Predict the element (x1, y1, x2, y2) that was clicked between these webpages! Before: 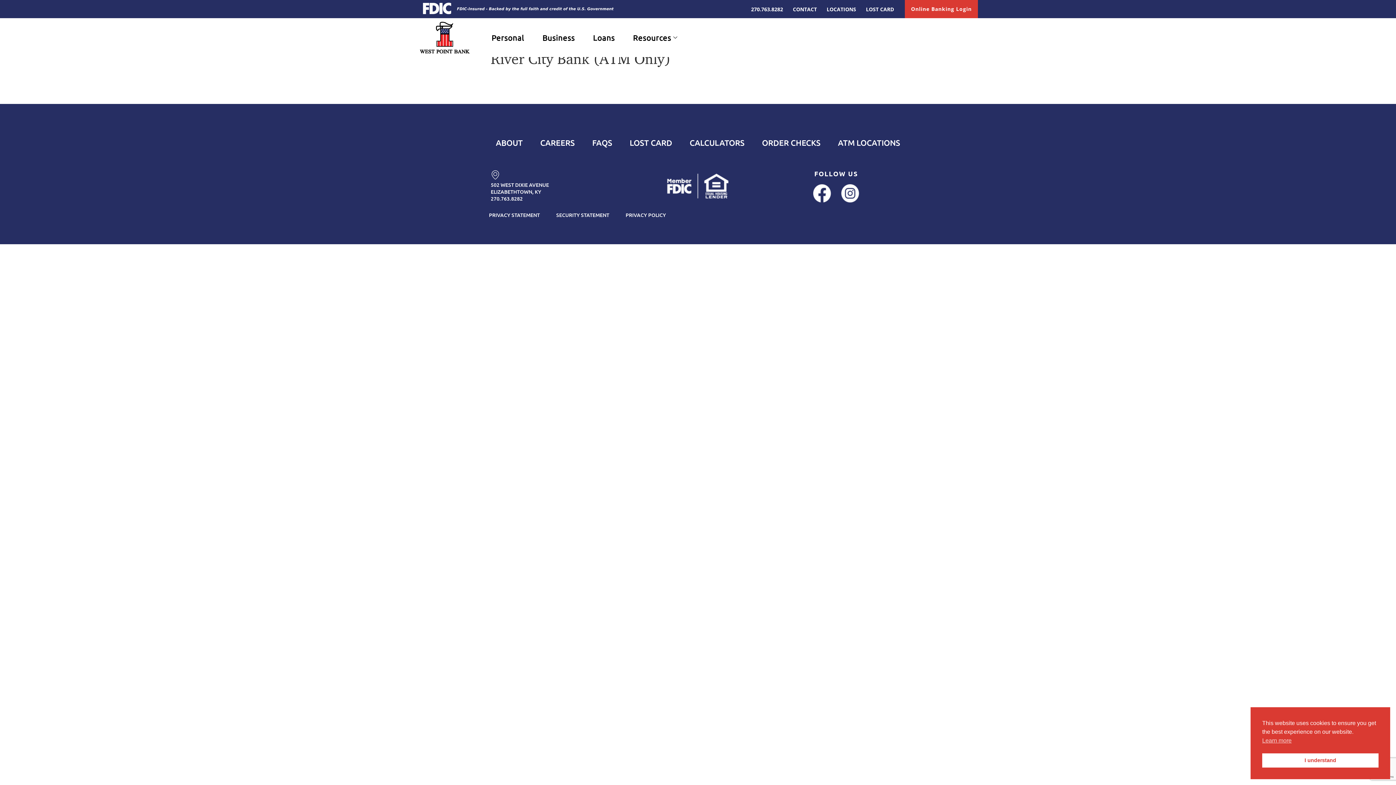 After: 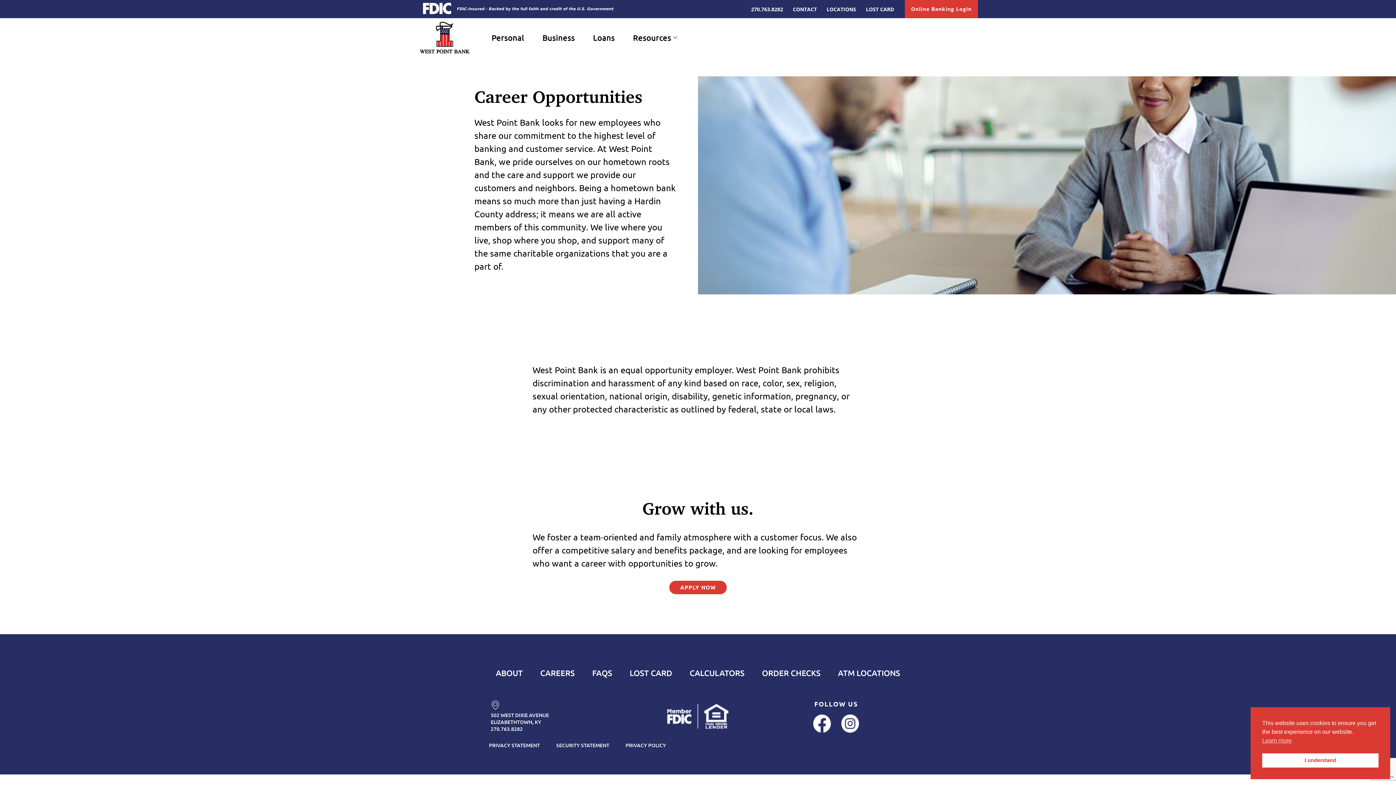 Action: label: CAREERS bbox: (540, 137, 574, 147)